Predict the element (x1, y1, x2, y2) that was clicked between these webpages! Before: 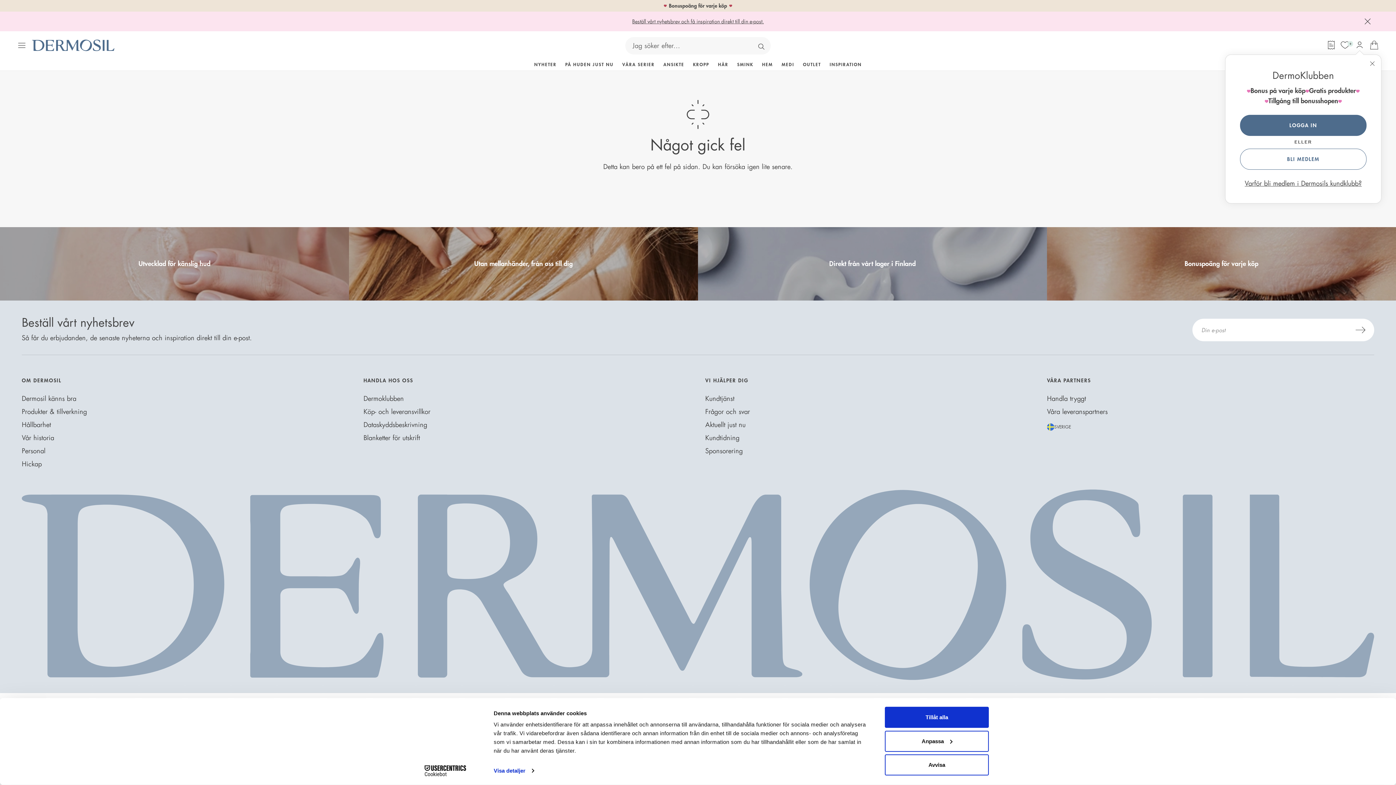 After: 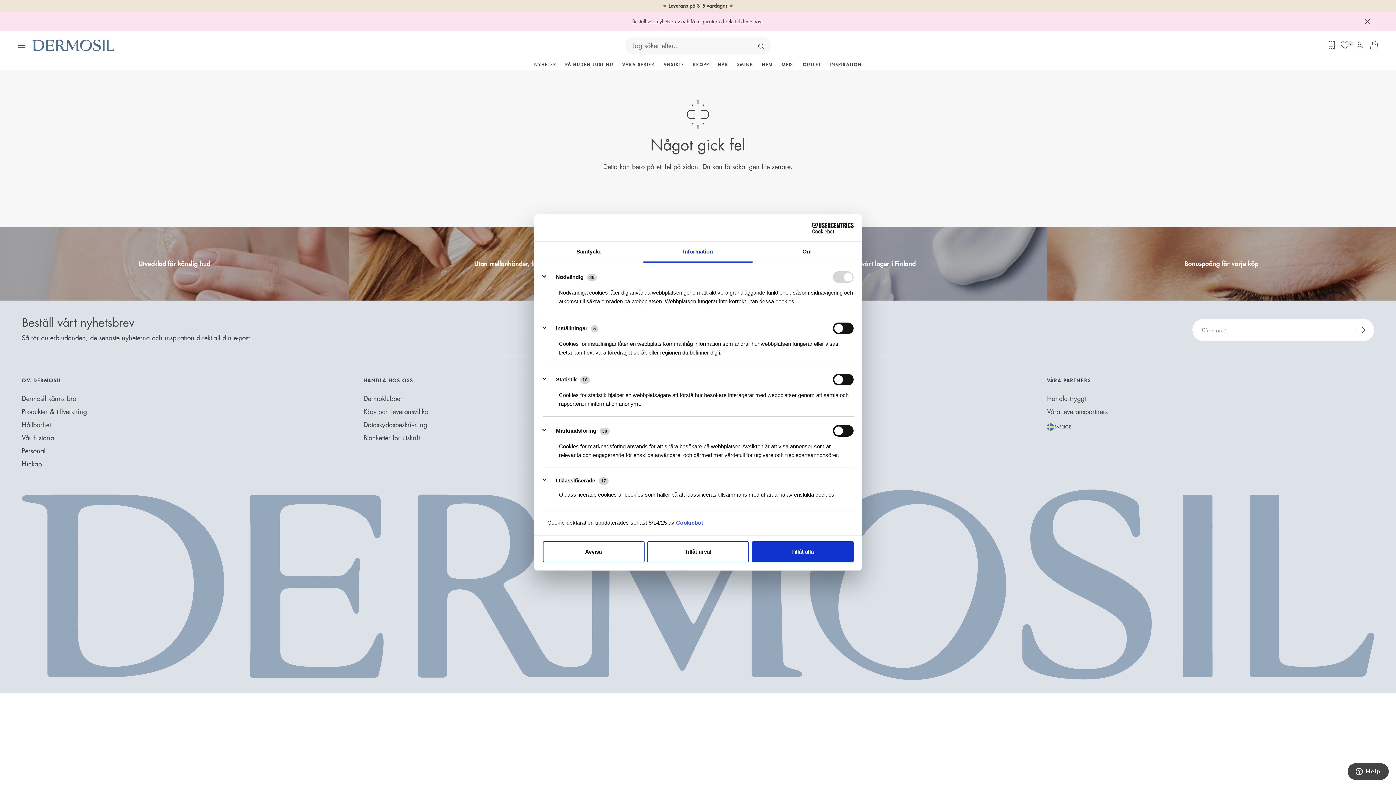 Action: bbox: (493, 765, 534, 776) label: Visa detaljer